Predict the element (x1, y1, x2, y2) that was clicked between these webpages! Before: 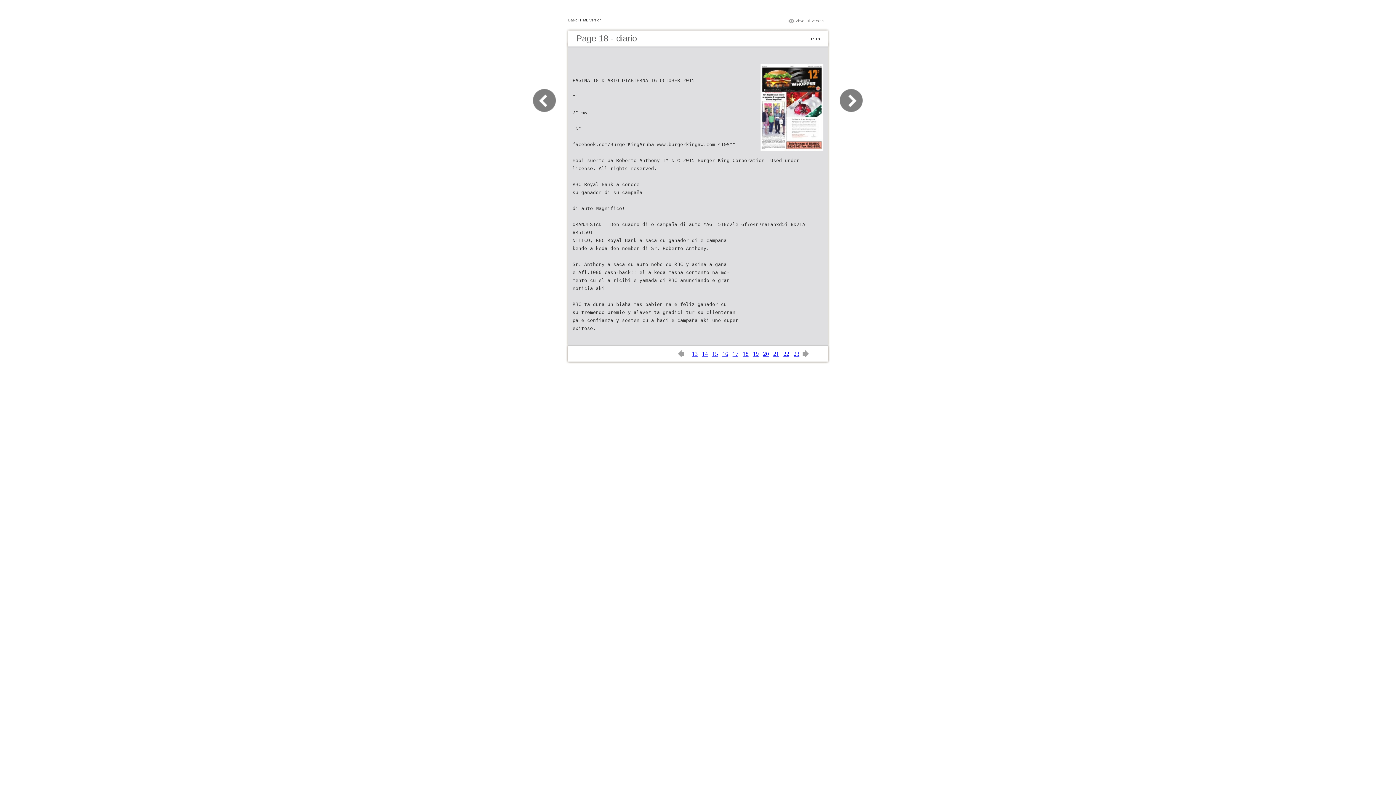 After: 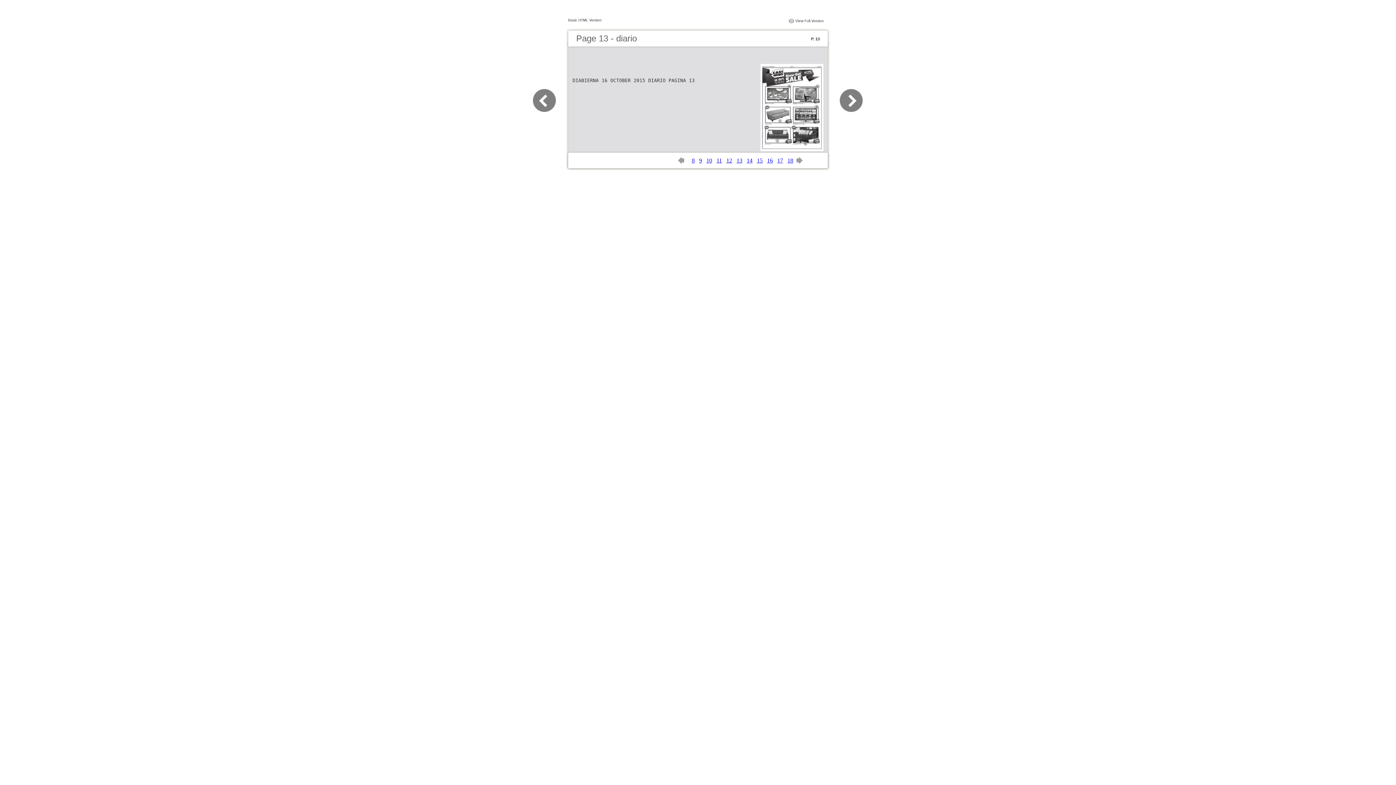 Action: bbox: (692, 350, 697, 357) label: 13